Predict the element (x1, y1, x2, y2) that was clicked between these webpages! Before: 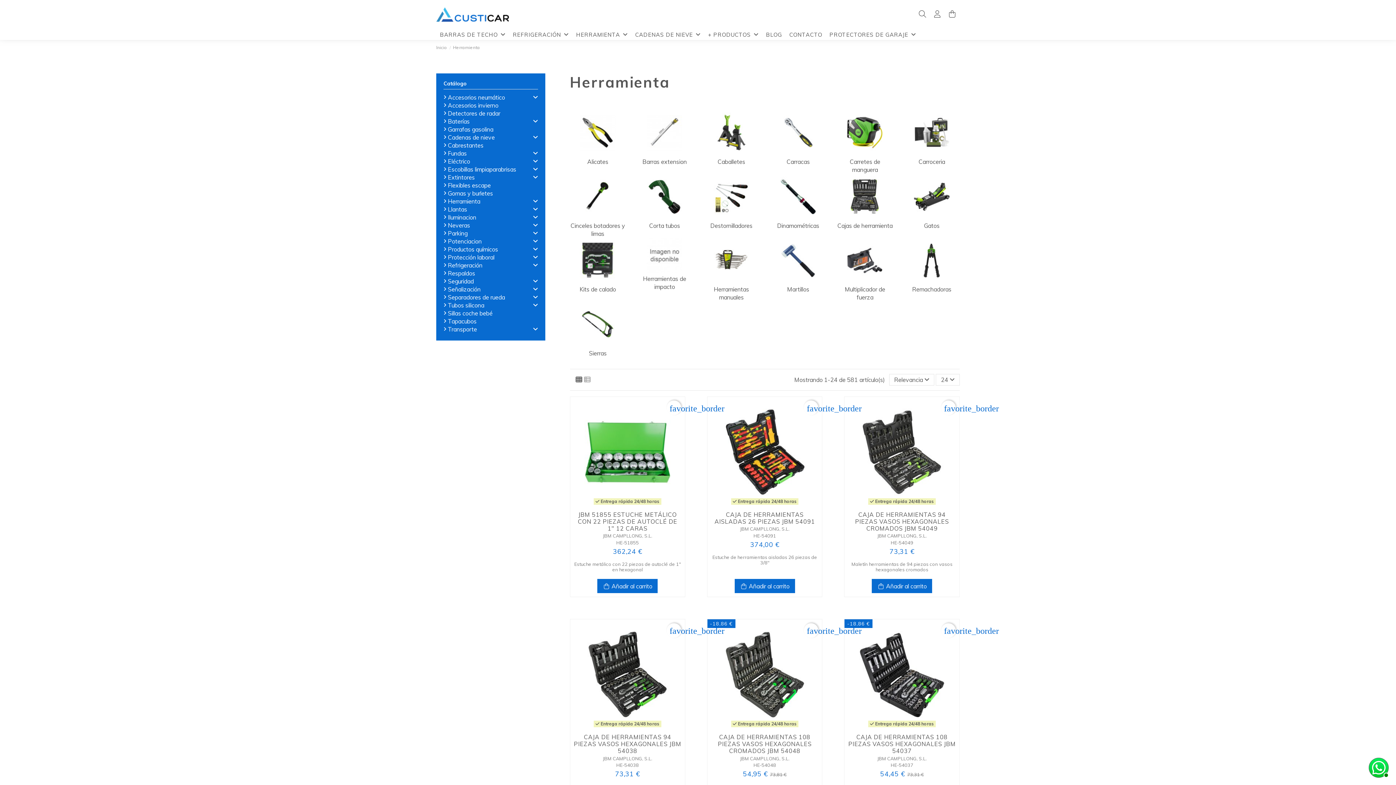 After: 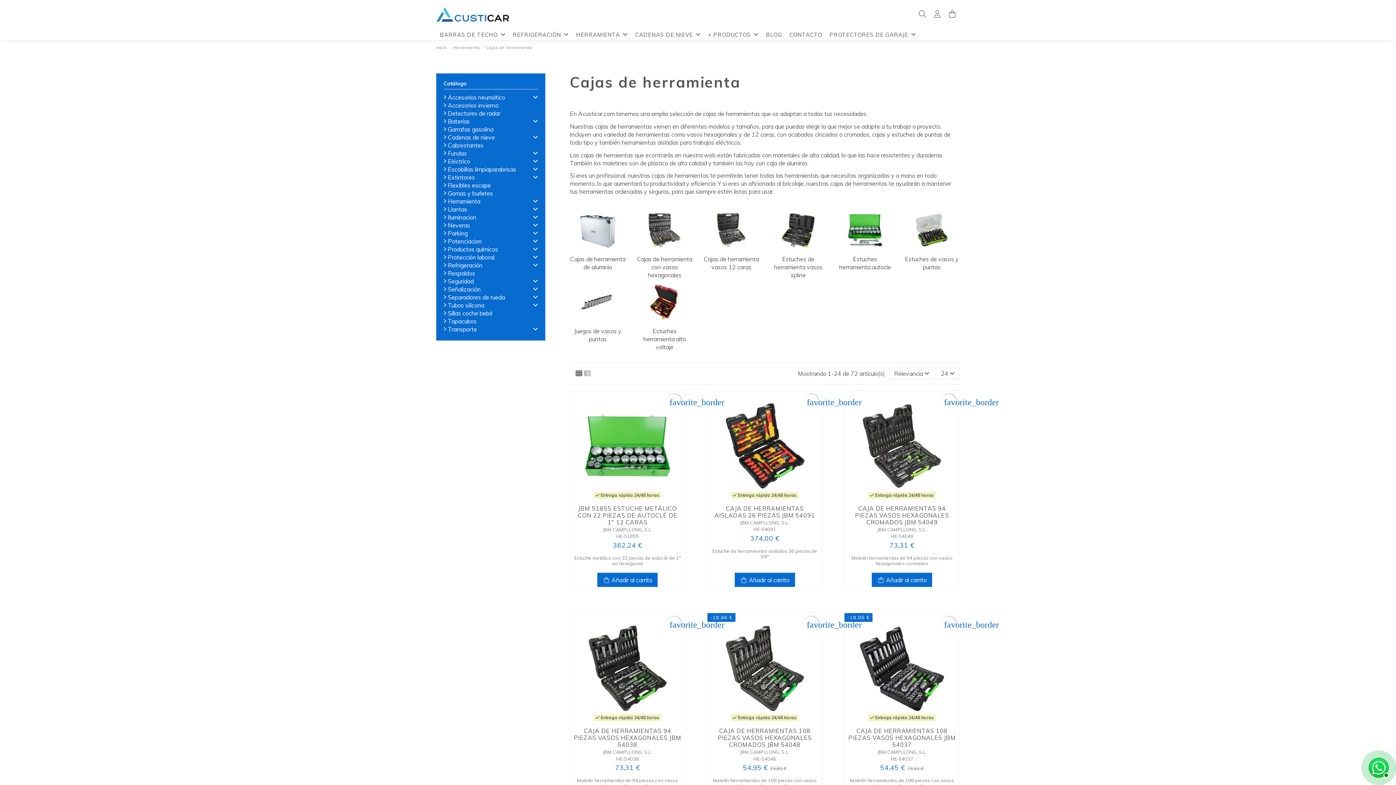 Action: label: Cajas de herramienta bbox: (837, 222, 892, 229)